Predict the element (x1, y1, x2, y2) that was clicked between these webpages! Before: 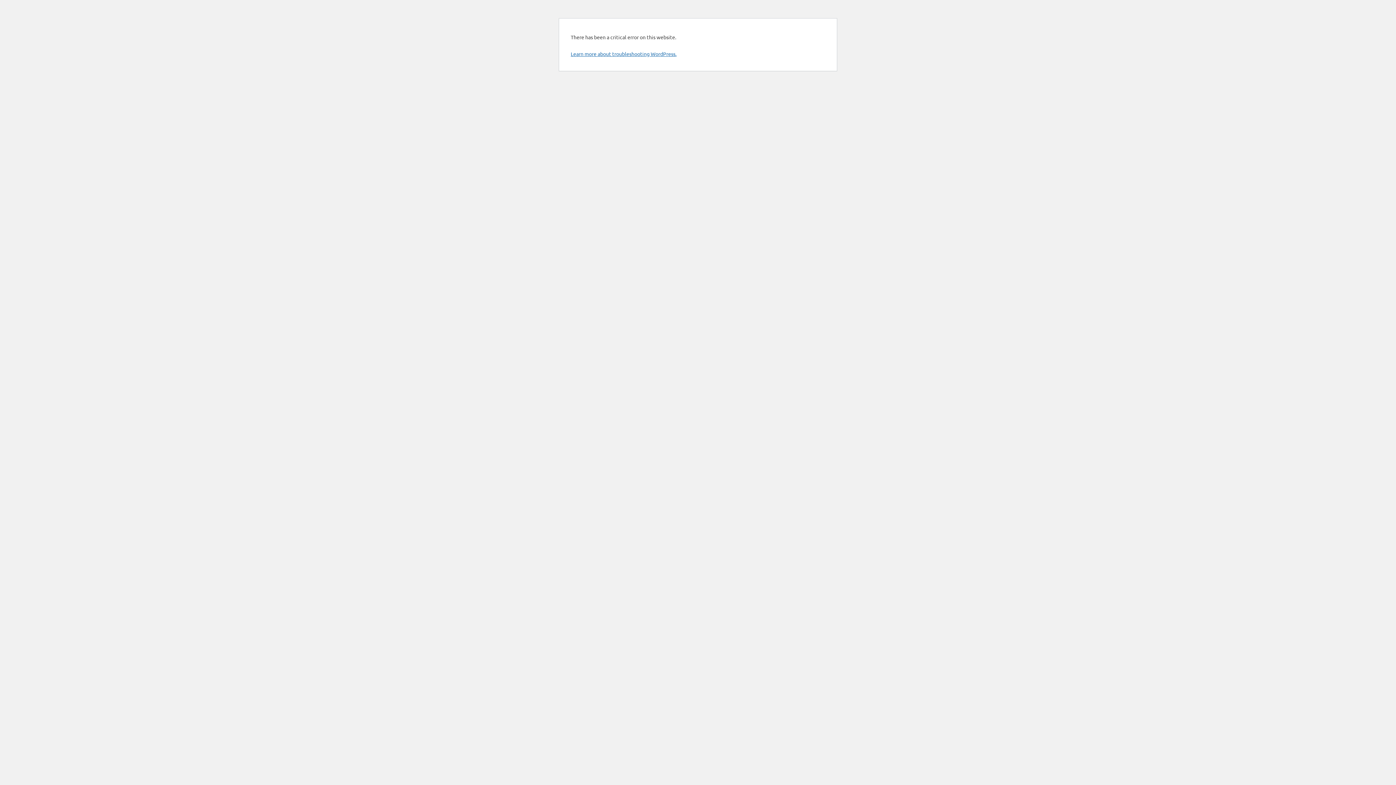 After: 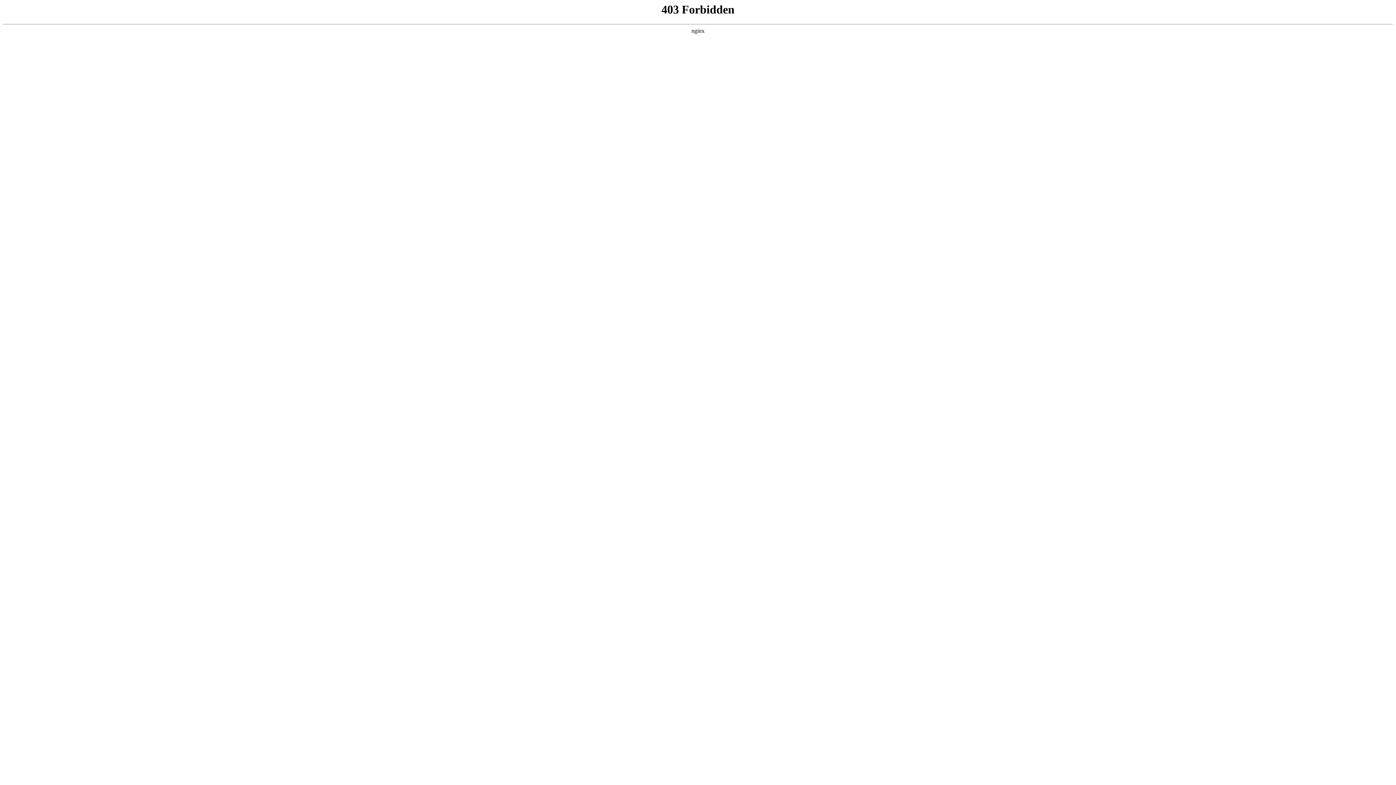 Action: label: Learn more about troubleshooting WordPress. bbox: (570, 50, 676, 57)